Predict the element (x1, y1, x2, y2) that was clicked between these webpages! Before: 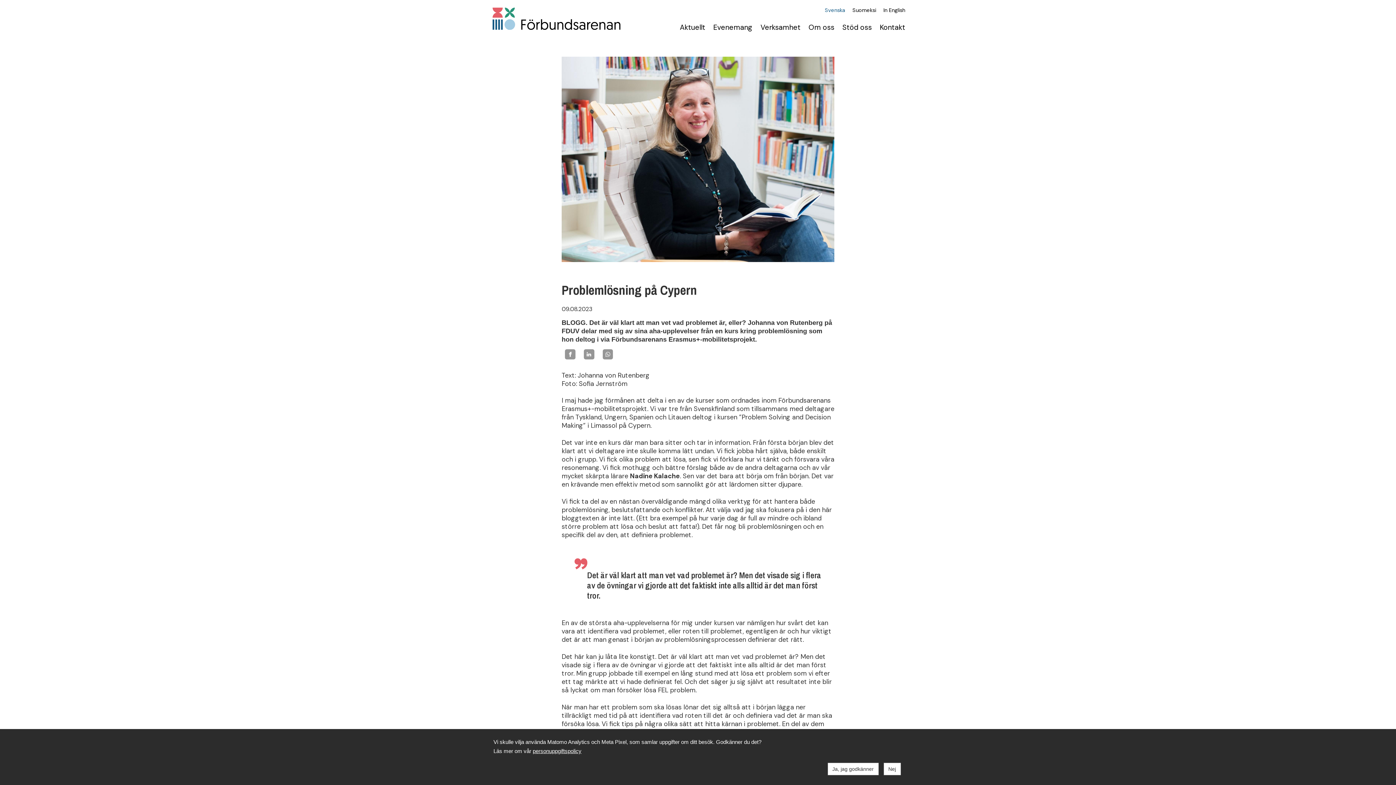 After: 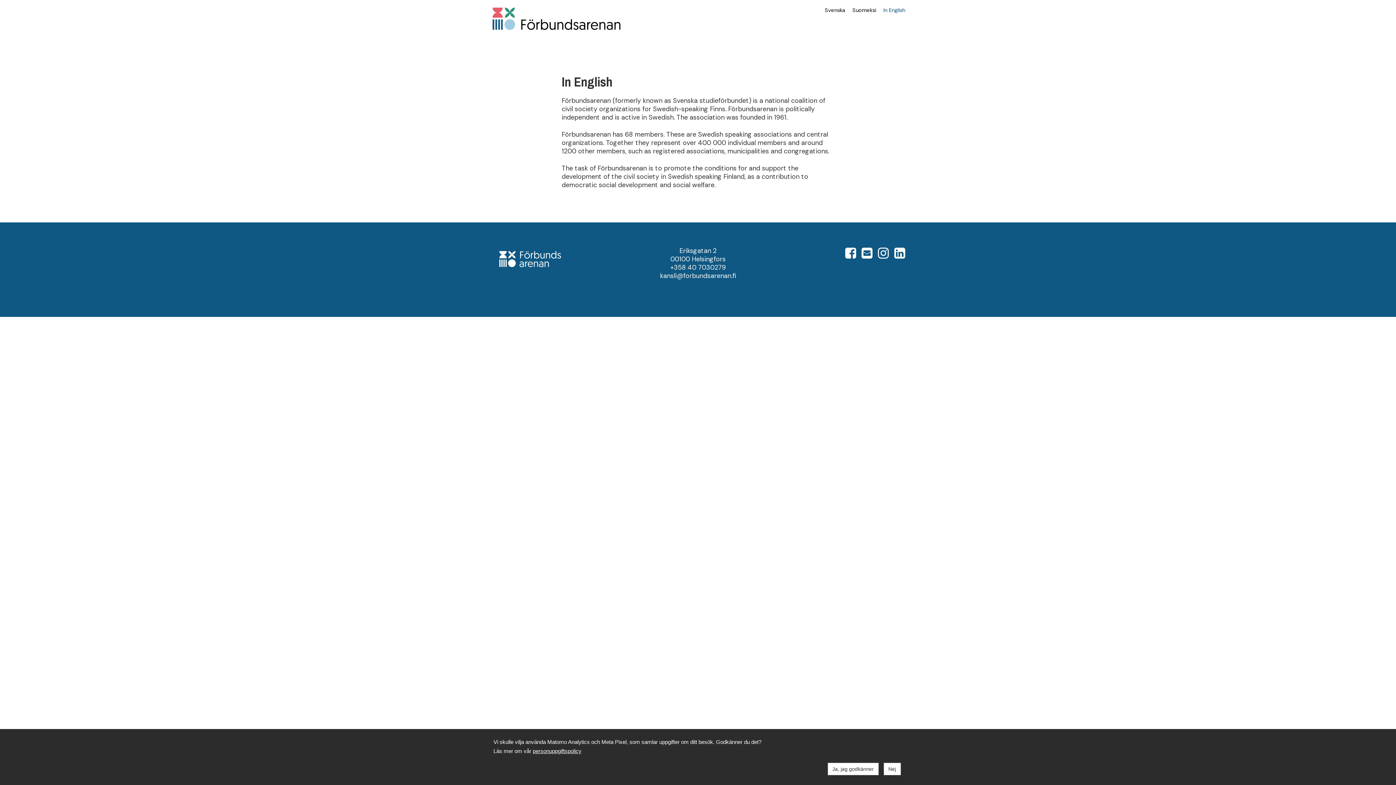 Action: bbox: (883, 7, 905, 13) label: In English